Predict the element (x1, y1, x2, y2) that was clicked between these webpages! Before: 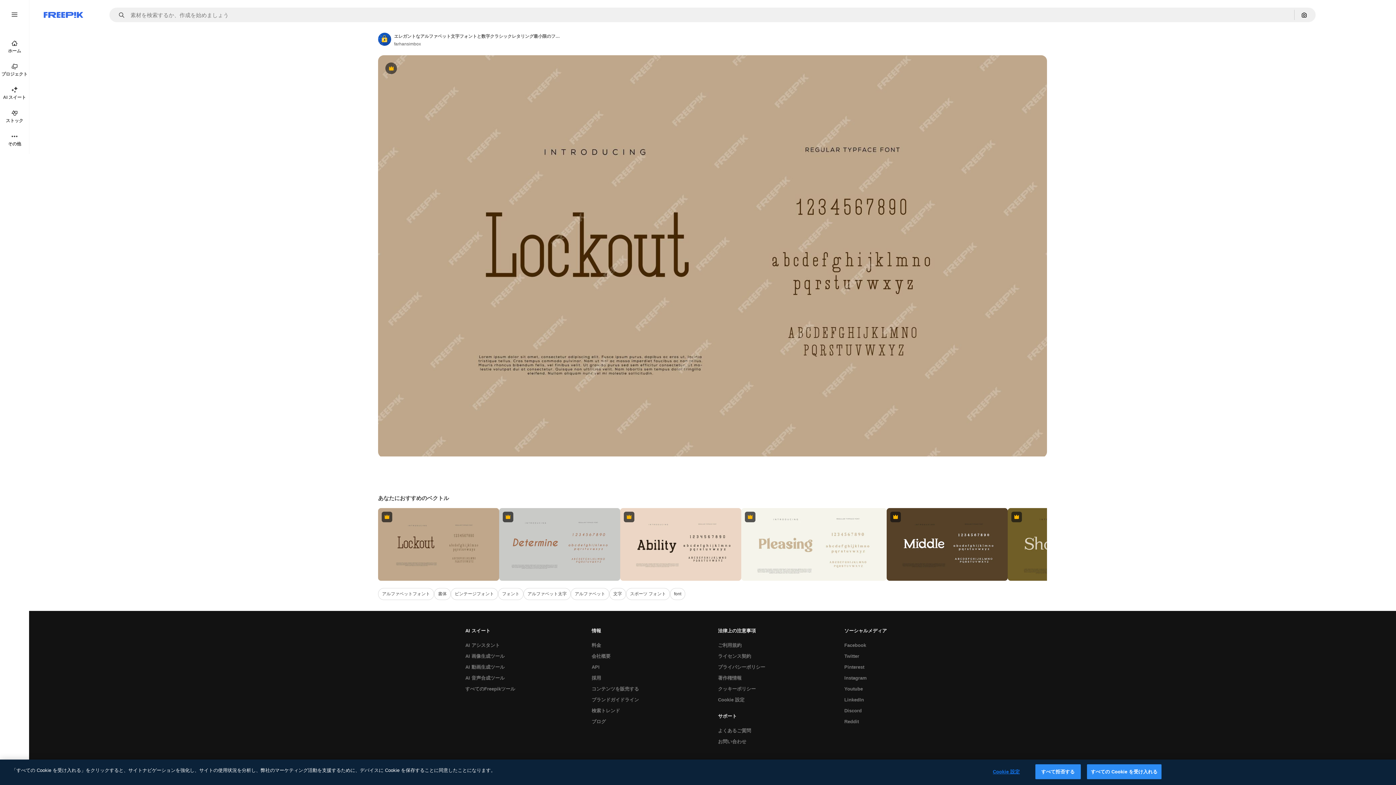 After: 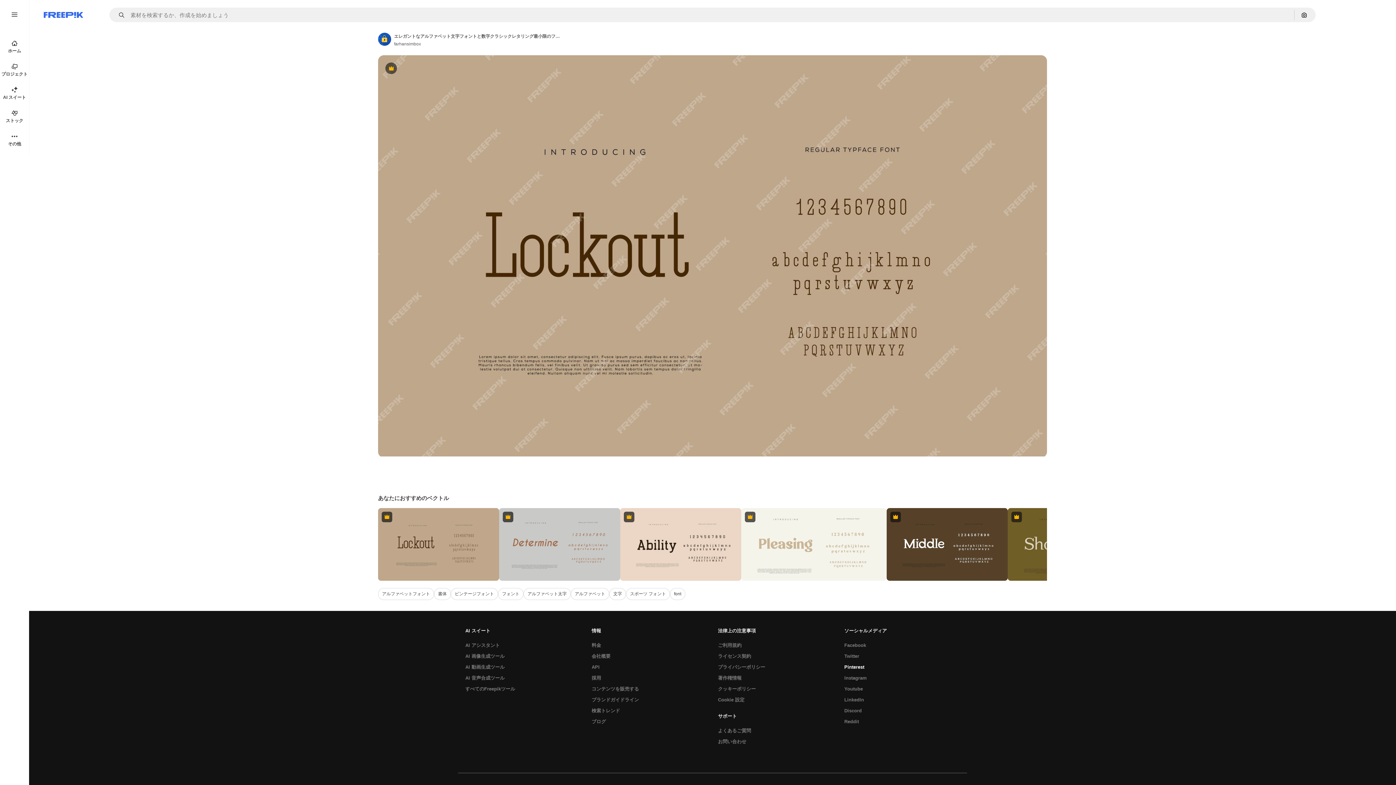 Action: bbox: (840, 662, 868, 673) label: Pinterest